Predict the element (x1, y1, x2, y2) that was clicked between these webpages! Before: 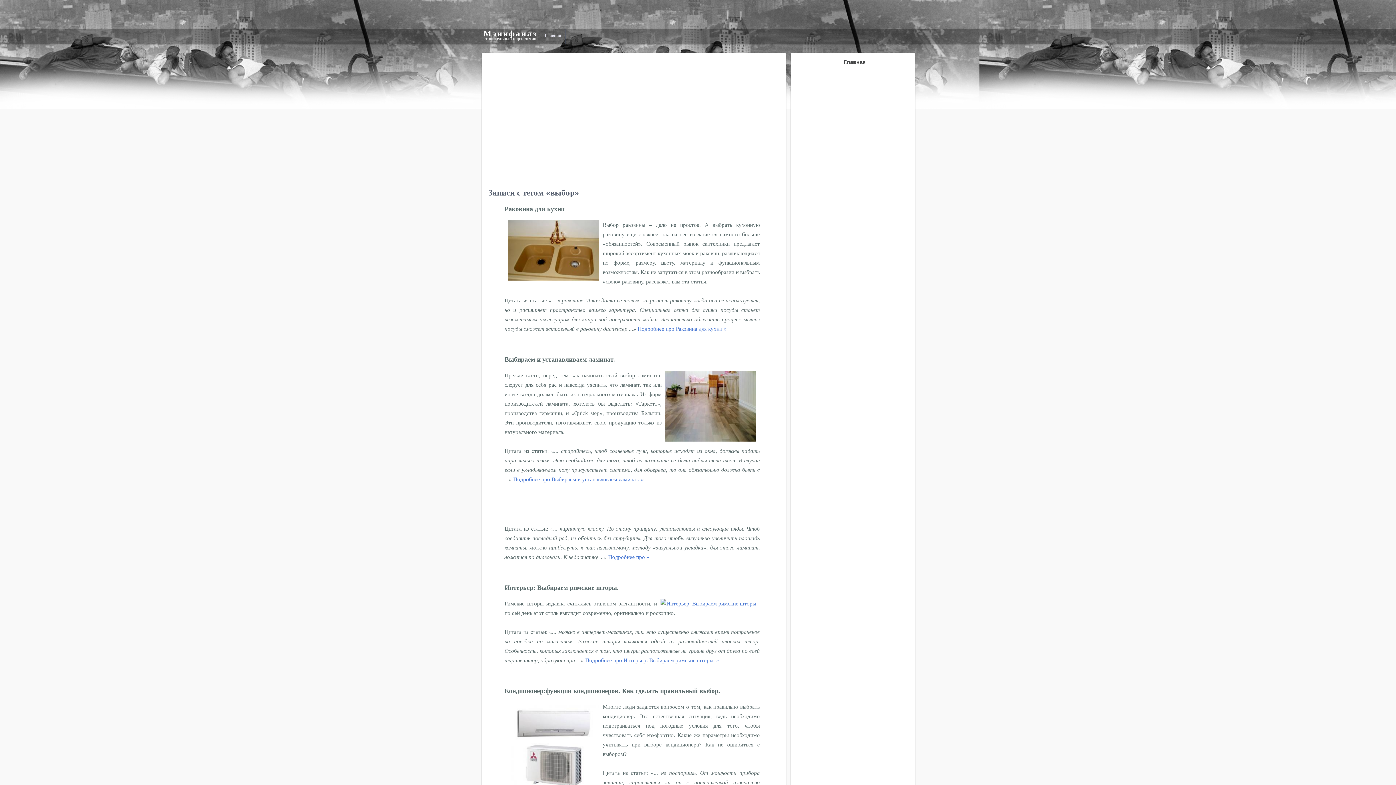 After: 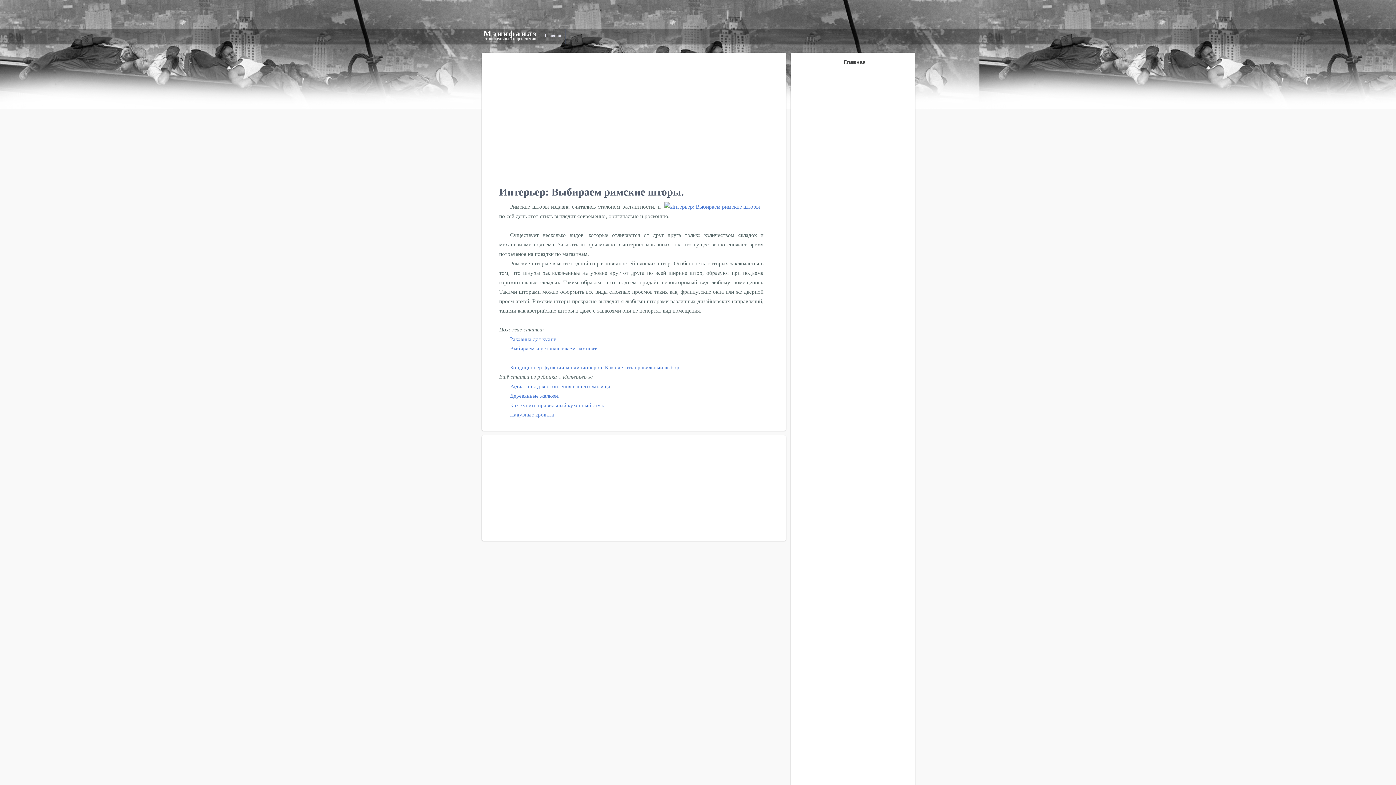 Action: bbox: (585, 657, 719, 663) label: Подробнее про Интерьер: Выбираем римские шторы. »